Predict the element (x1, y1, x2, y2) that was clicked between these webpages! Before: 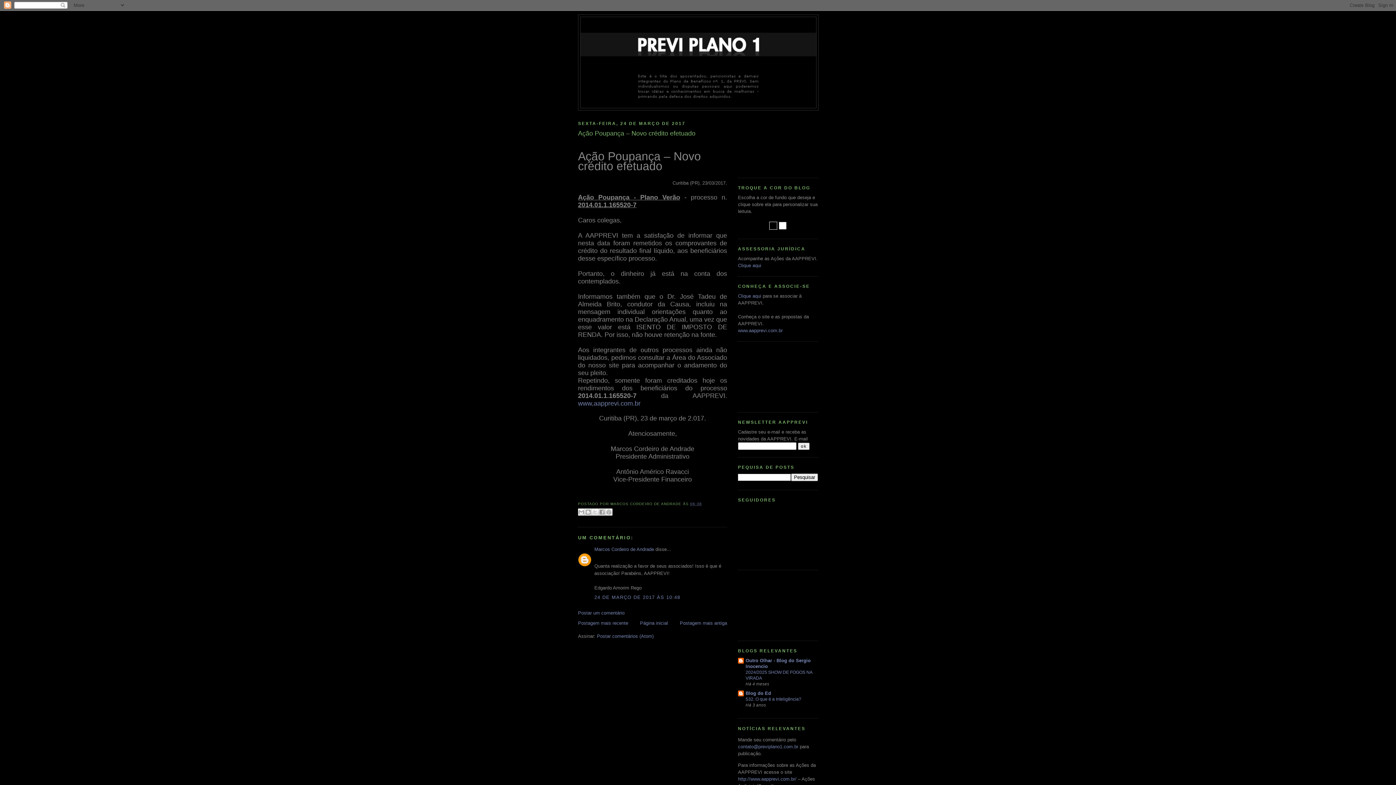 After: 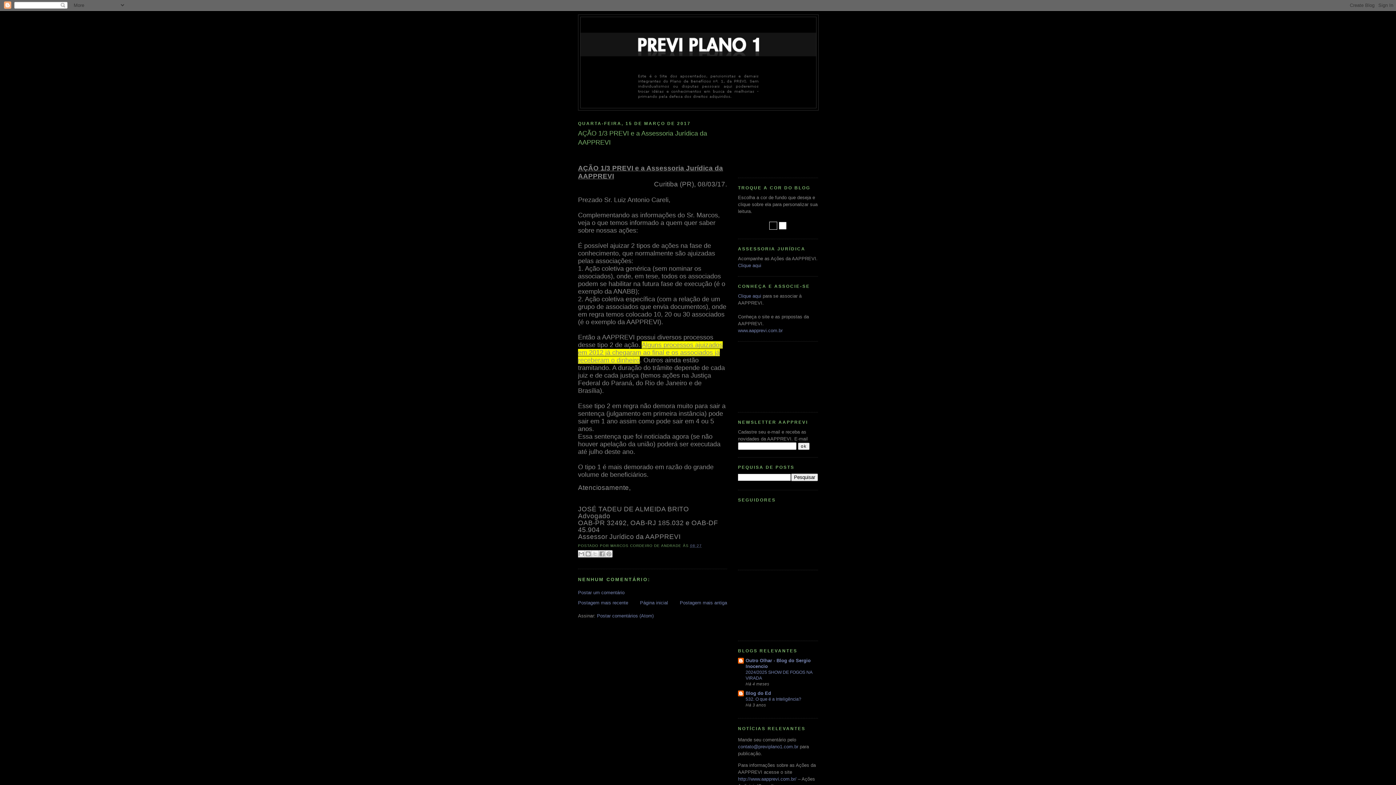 Action: label: Postagem mais antiga bbox: (680, 620, 727, 626)